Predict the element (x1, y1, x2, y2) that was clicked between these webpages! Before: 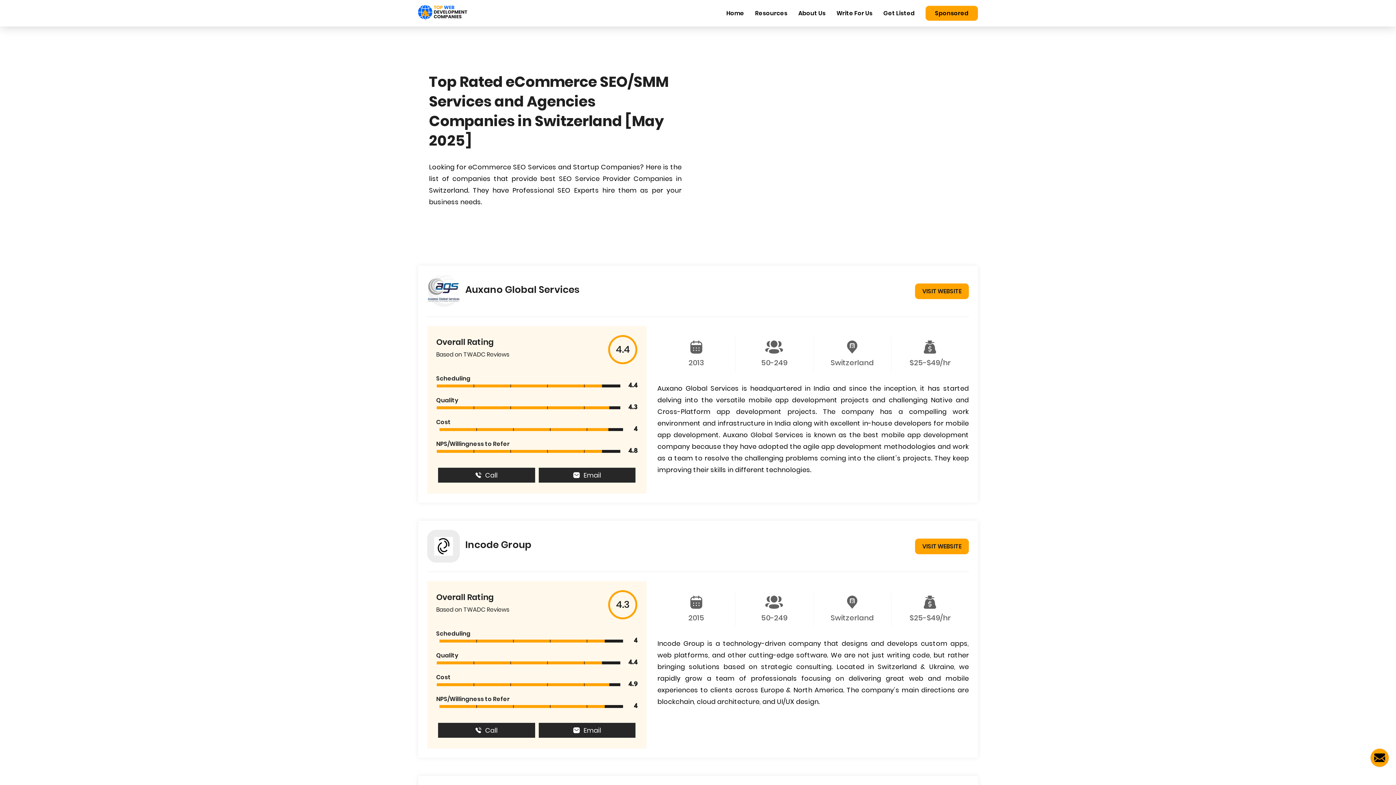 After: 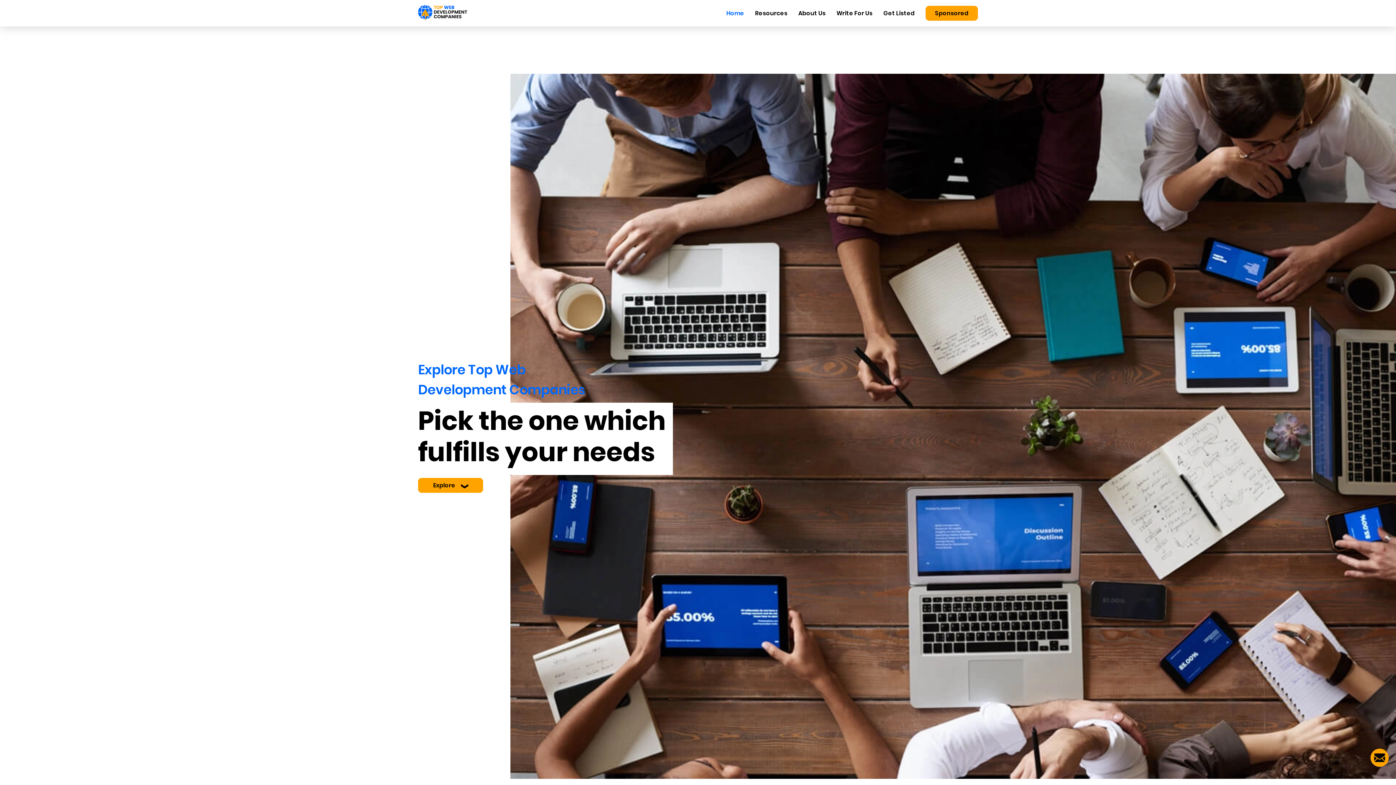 Action: bbox: (418, 5, 467, 21)